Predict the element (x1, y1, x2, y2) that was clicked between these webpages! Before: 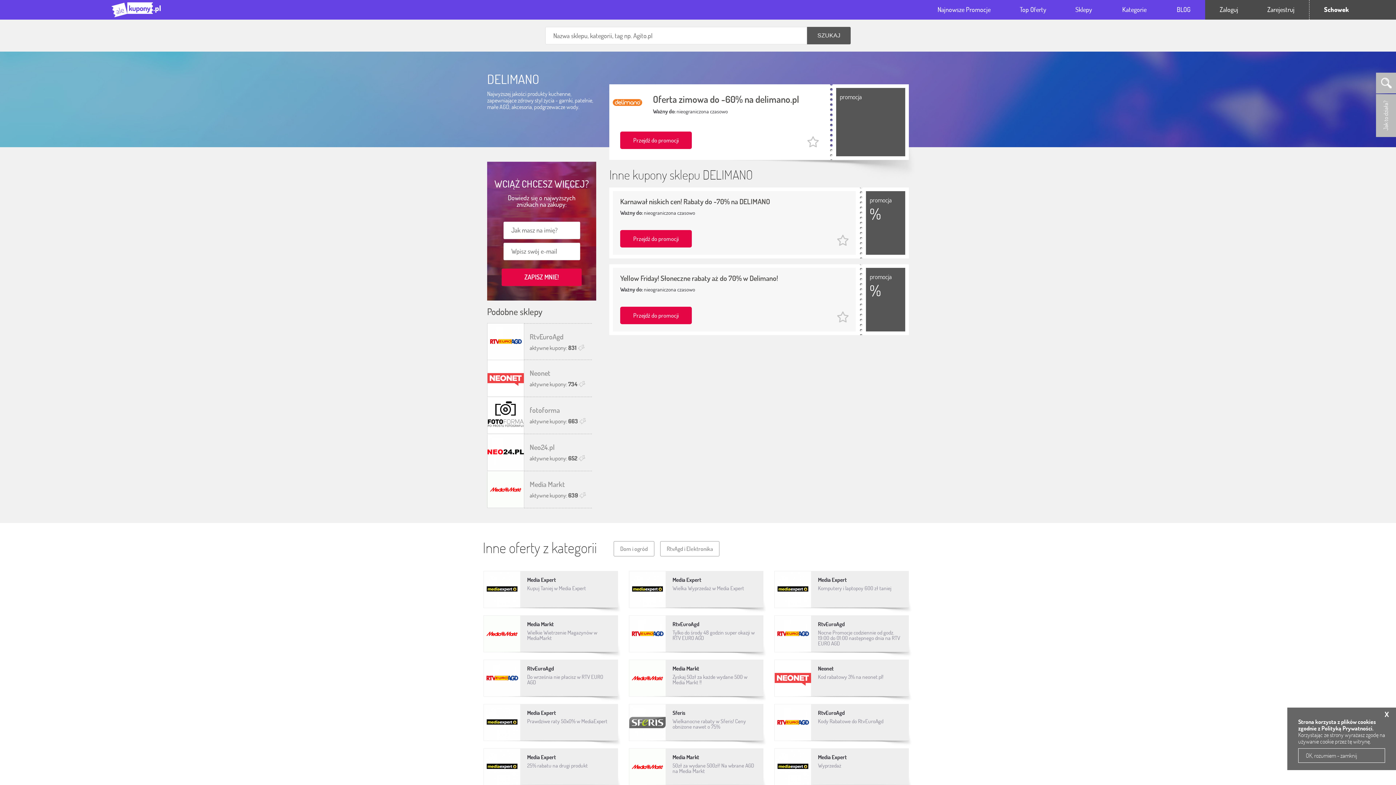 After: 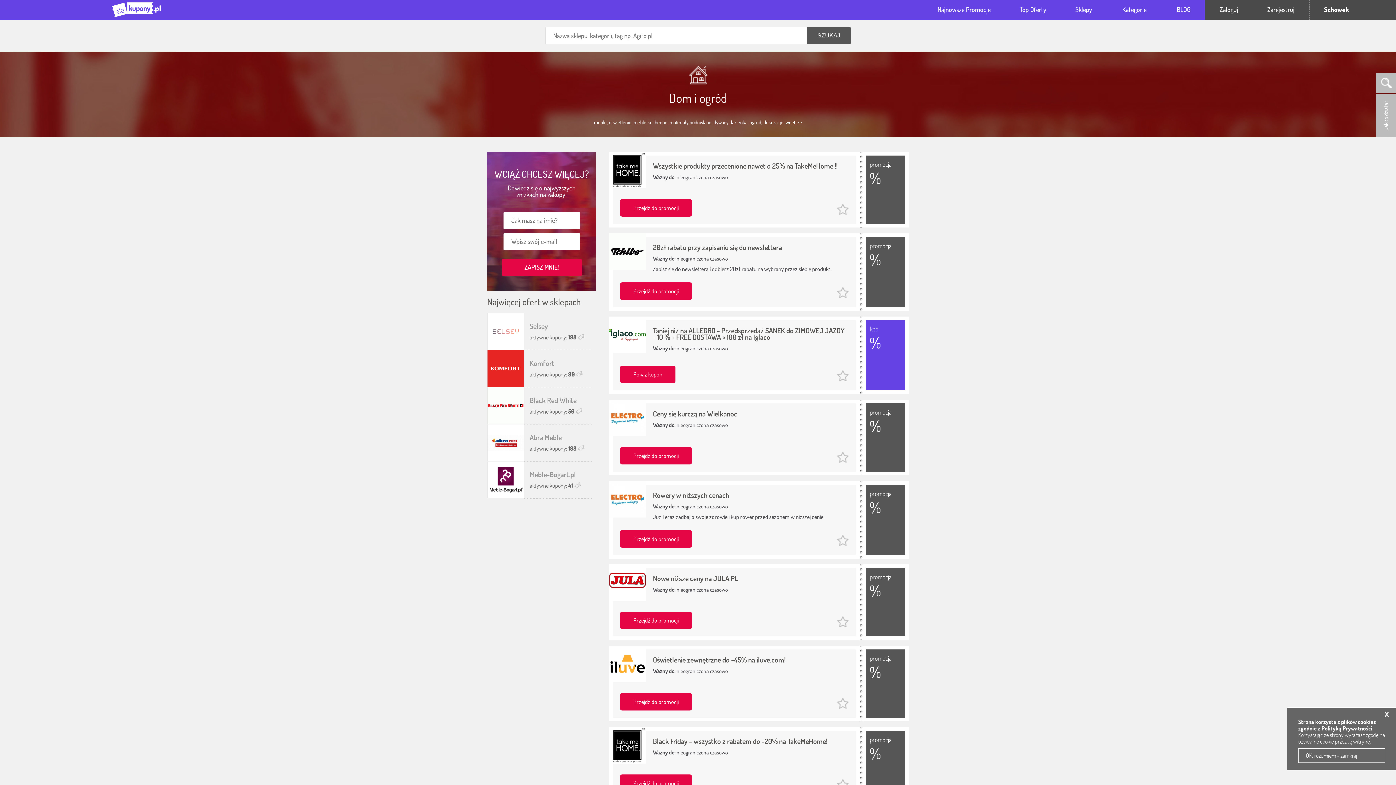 Action: label: Dom i ogród bbox: (613, 541, 654, 556)